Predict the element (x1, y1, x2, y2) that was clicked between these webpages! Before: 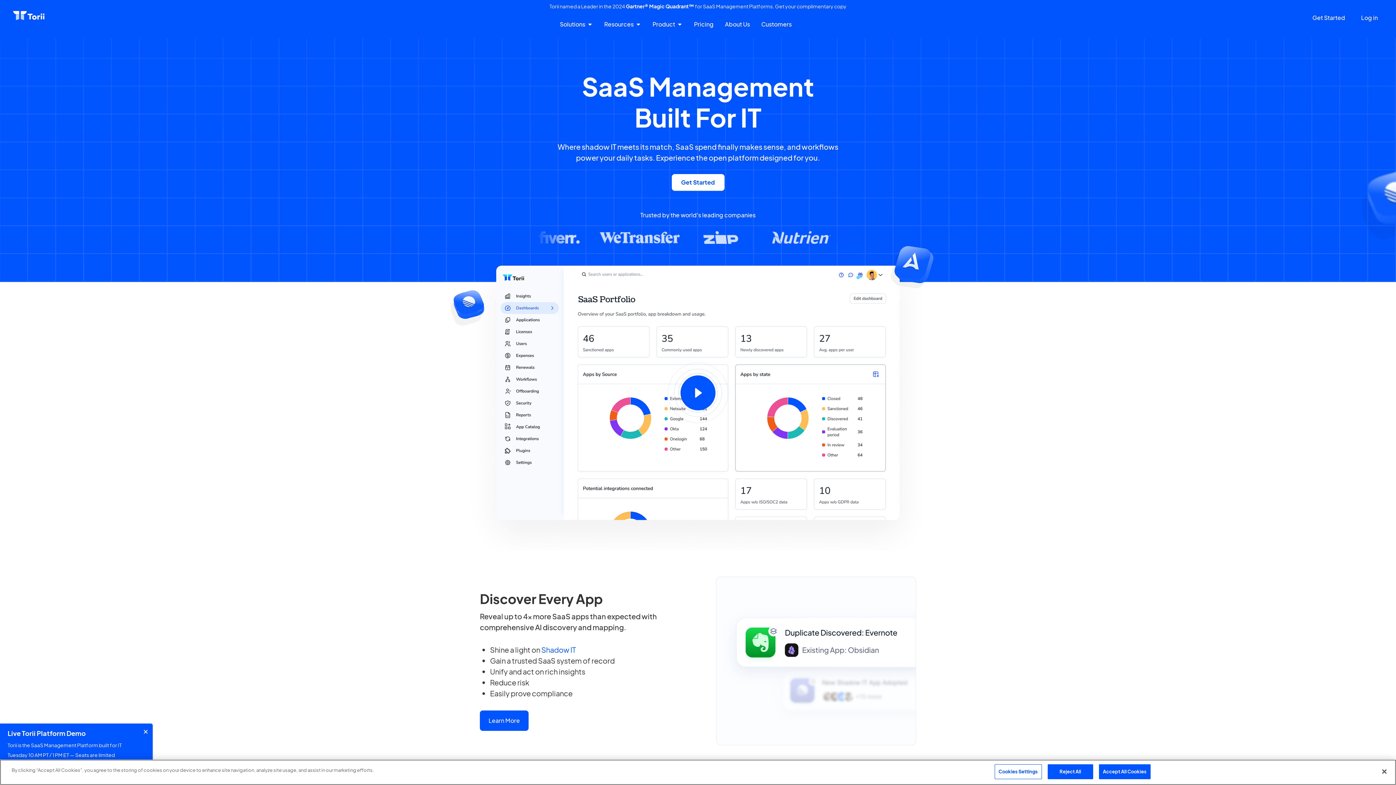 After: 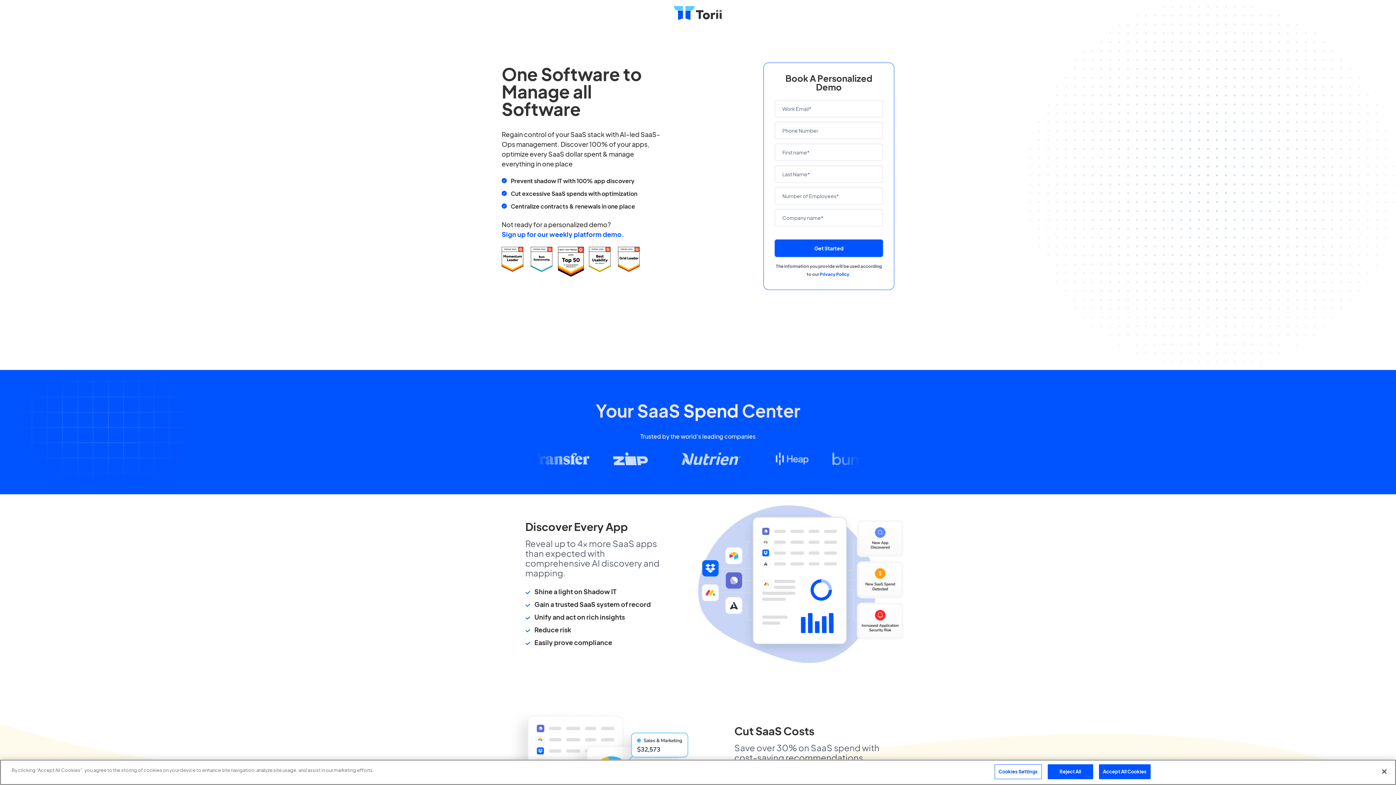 Action: label: Get Started bbox: (1307, 10, 1350, 25)